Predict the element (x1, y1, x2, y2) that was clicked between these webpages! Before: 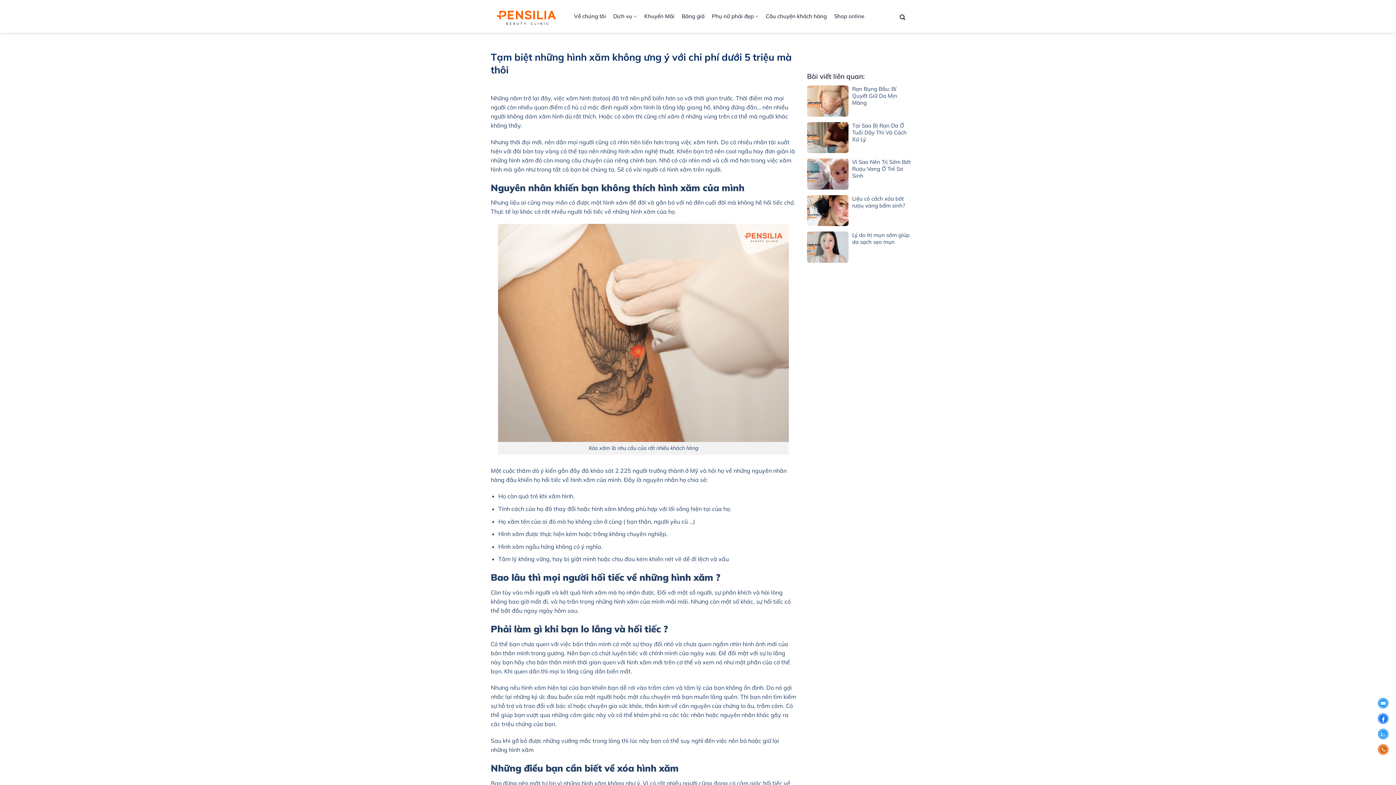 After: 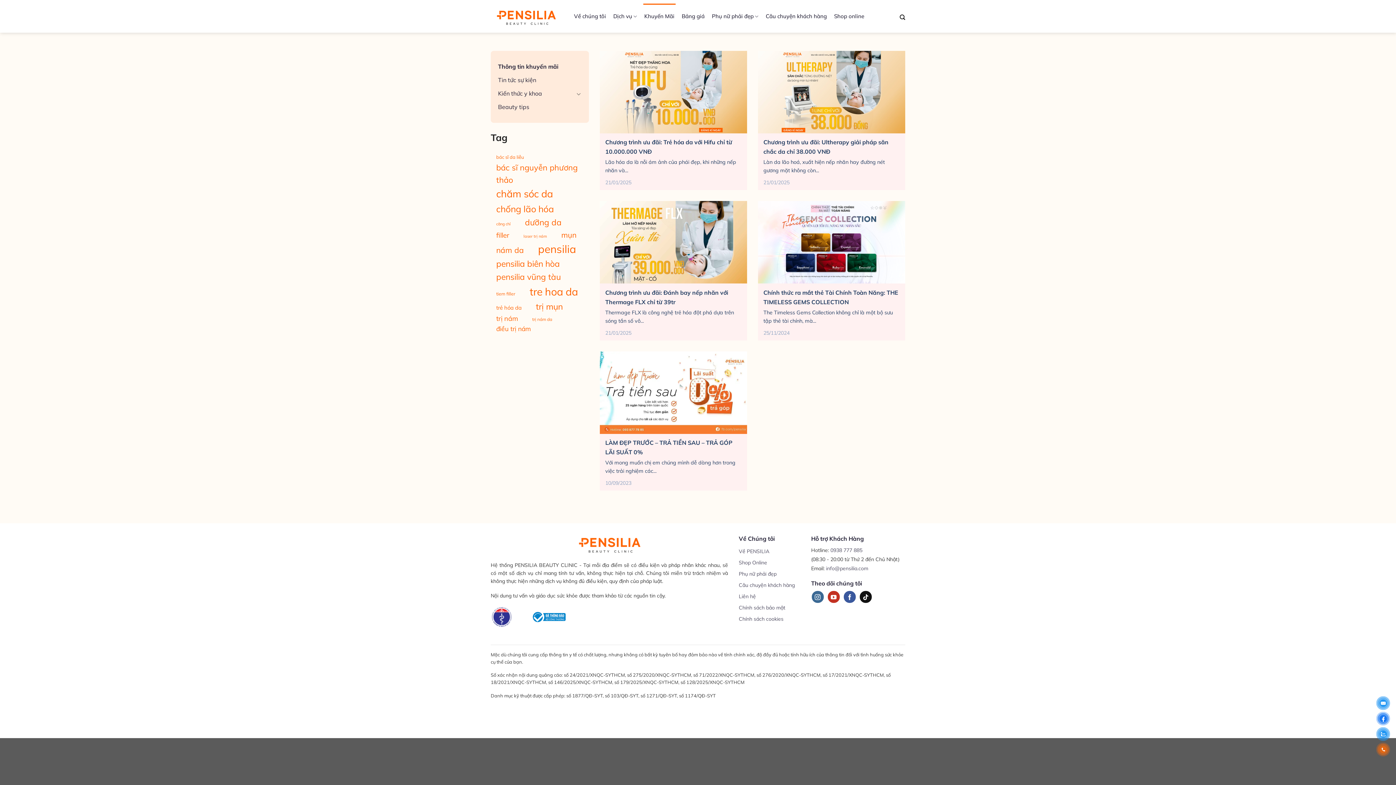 Action: label: Khuyến Mãi bbox: (643, 3, 675, 29)